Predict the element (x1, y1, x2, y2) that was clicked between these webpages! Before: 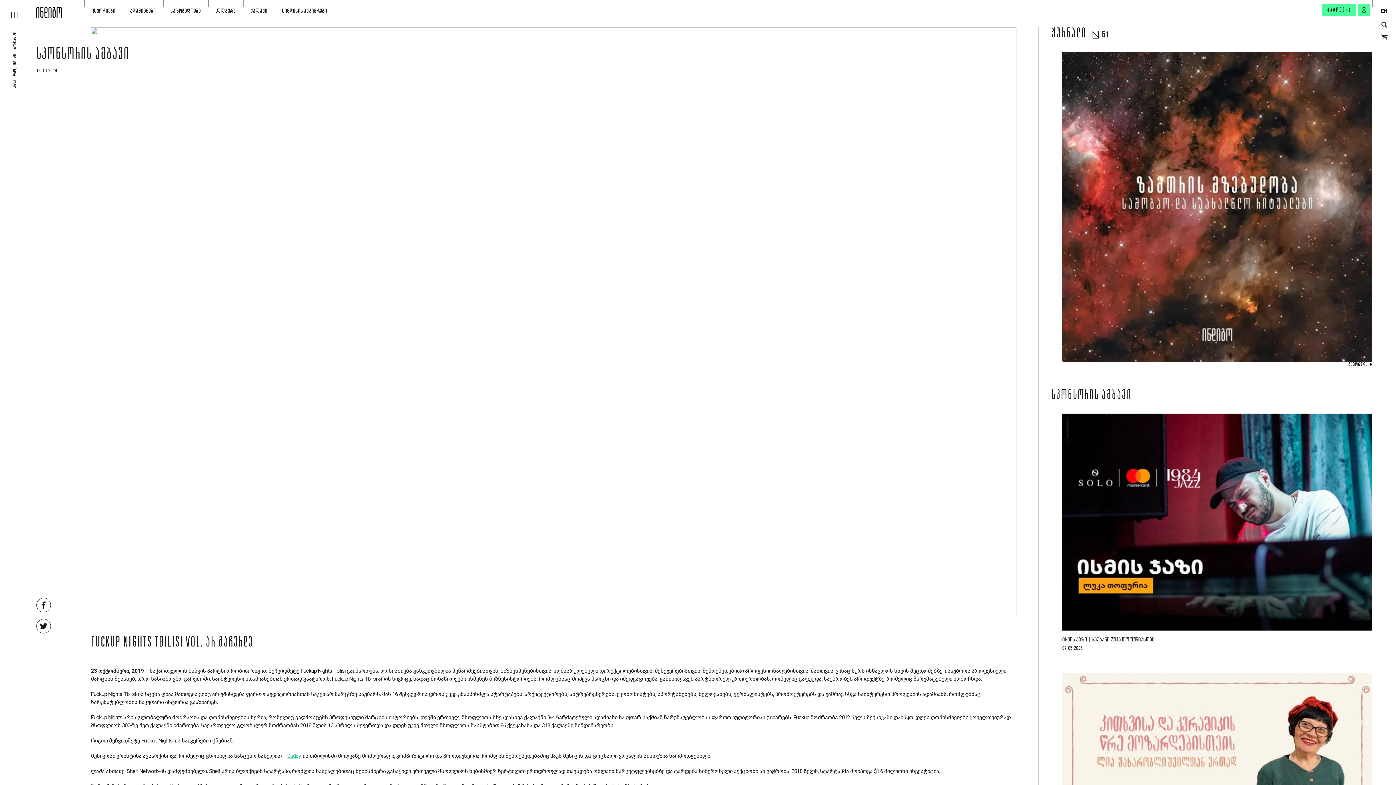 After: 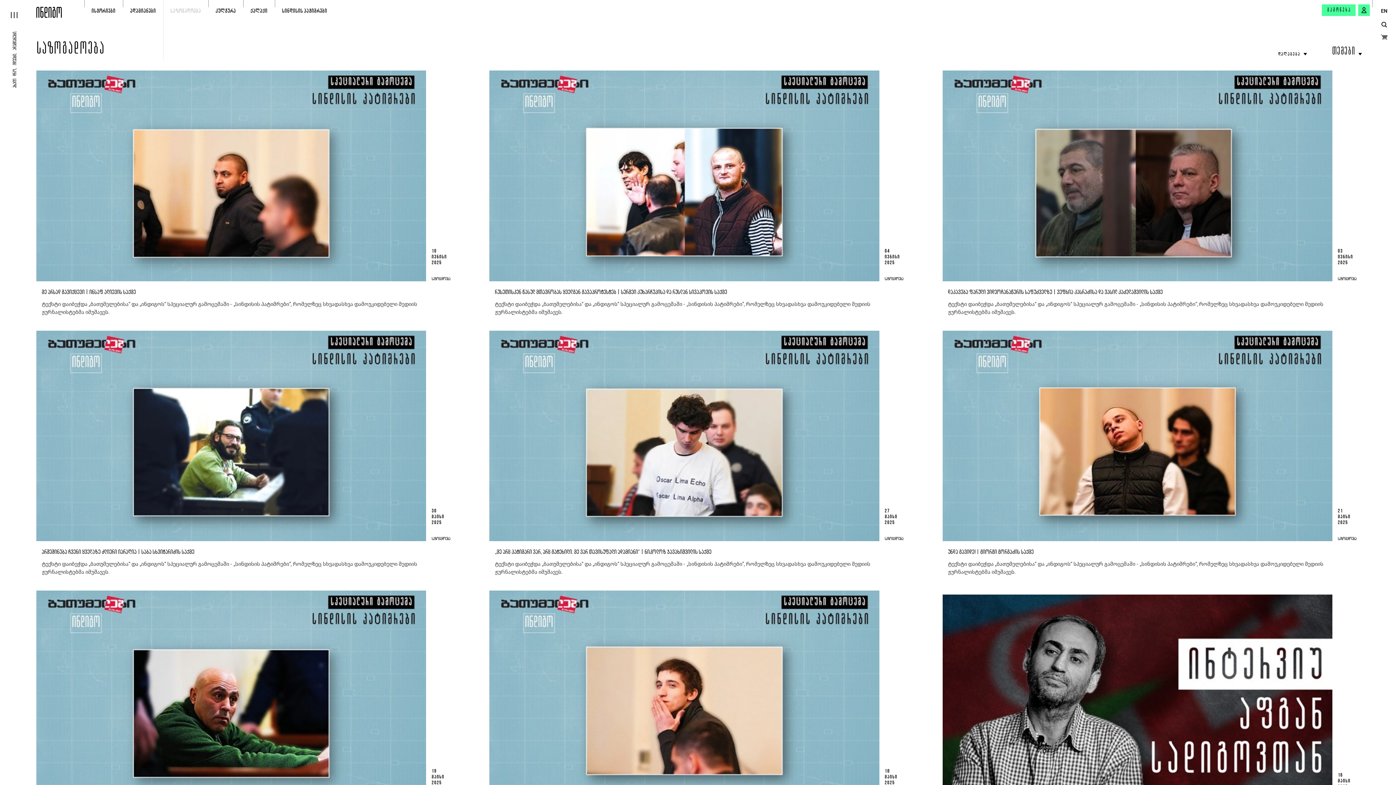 Action: label: საზოგადოება bbox: (163, 6, 208, 15)